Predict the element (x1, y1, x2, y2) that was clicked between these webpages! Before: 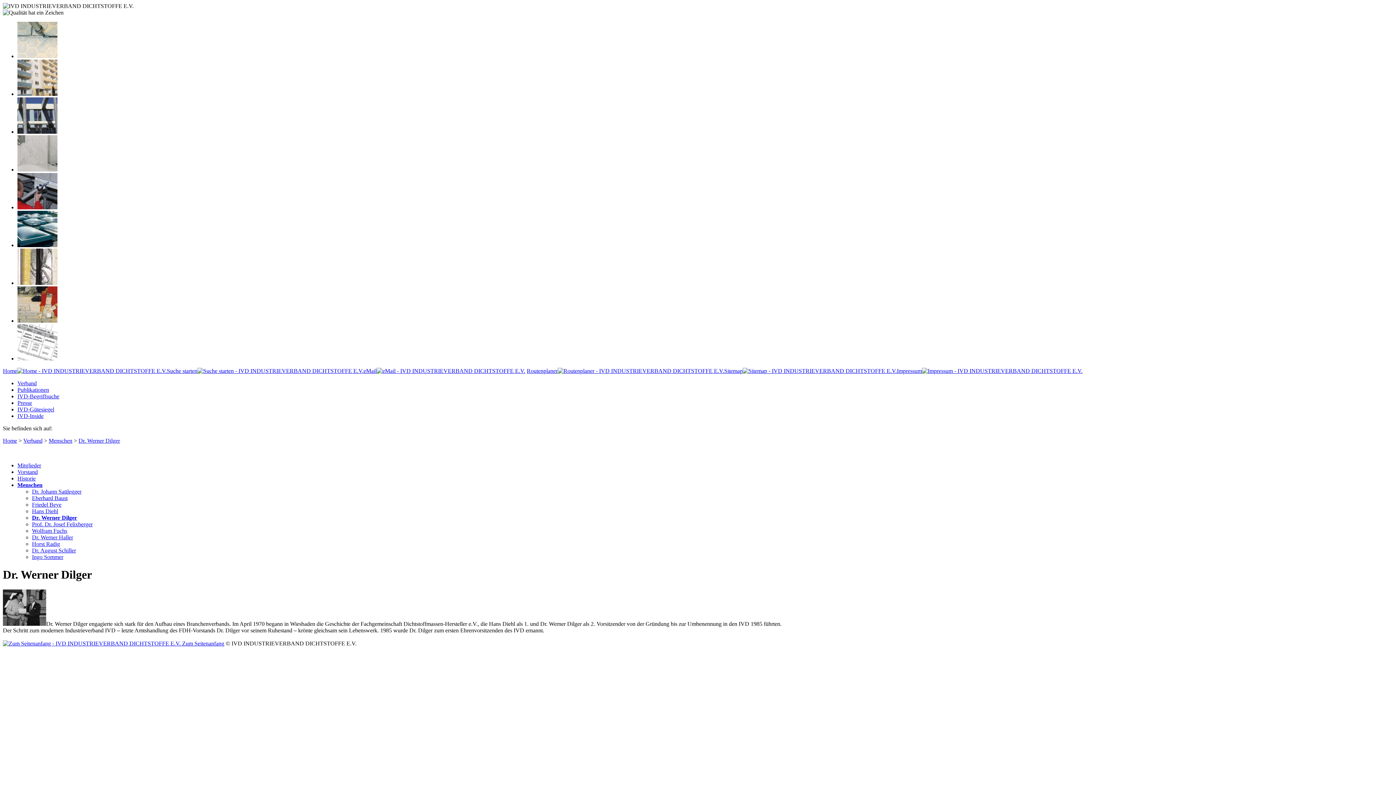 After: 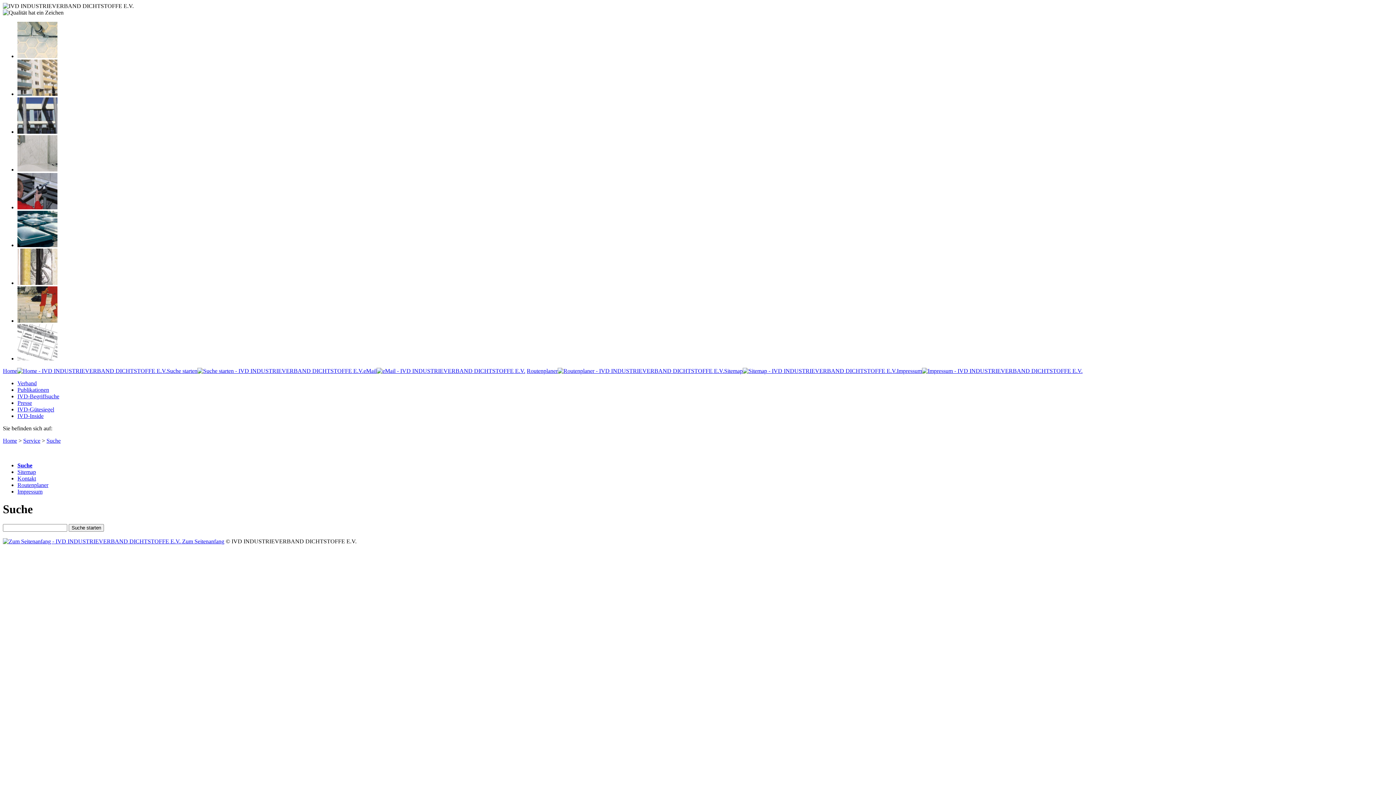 Action: label: Suche starten bbox: (166, 368, 363, 374)